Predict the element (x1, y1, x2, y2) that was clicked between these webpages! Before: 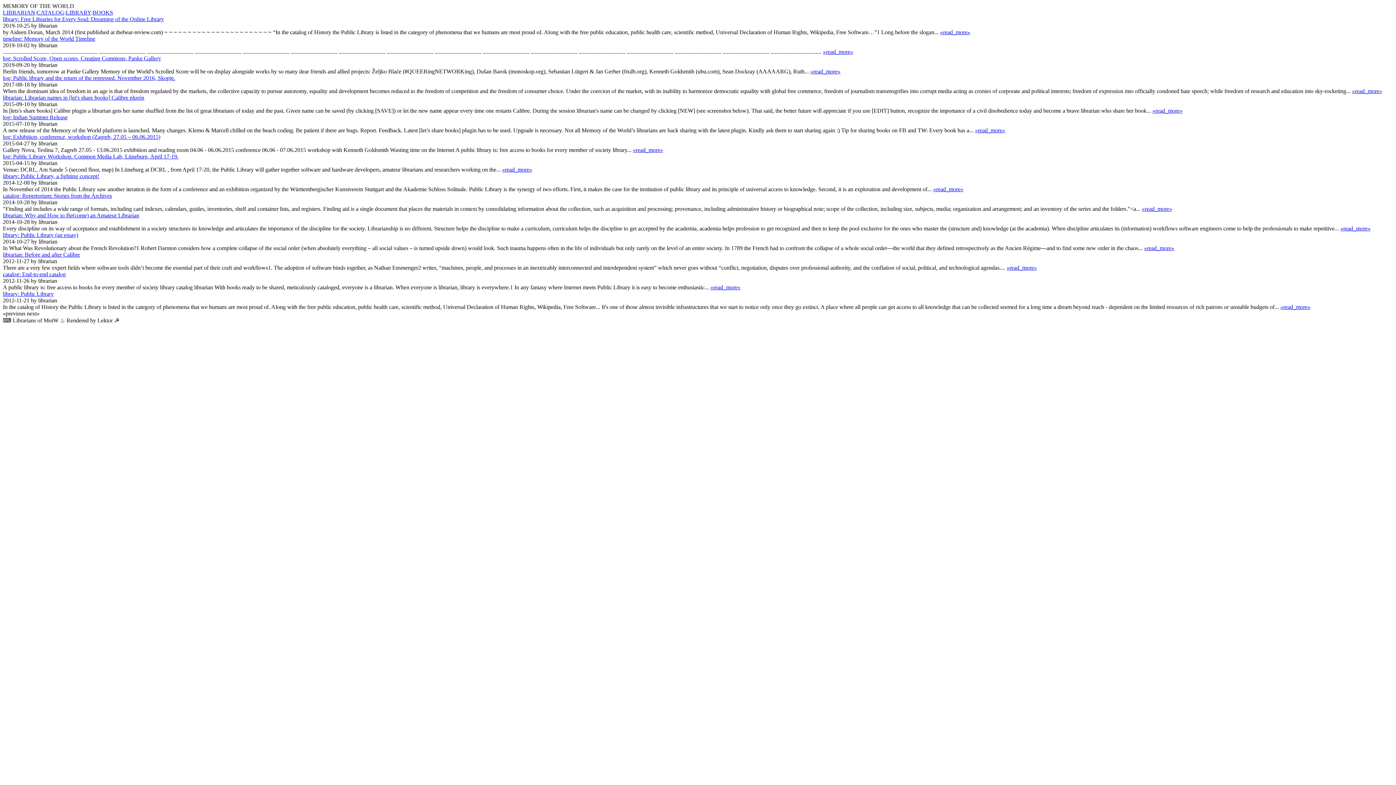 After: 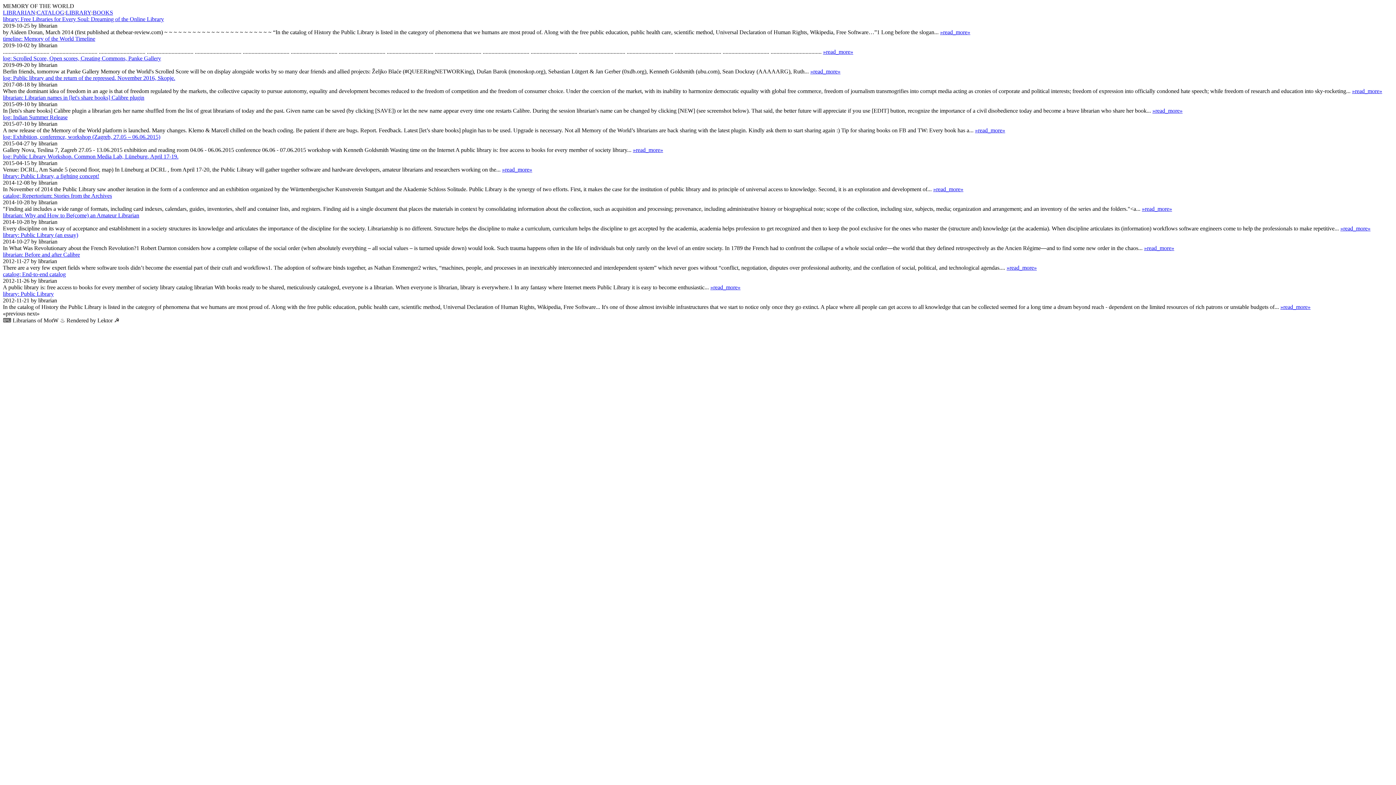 Action: label: LIBRARIAN bbox: (2, 9, 35, 15)